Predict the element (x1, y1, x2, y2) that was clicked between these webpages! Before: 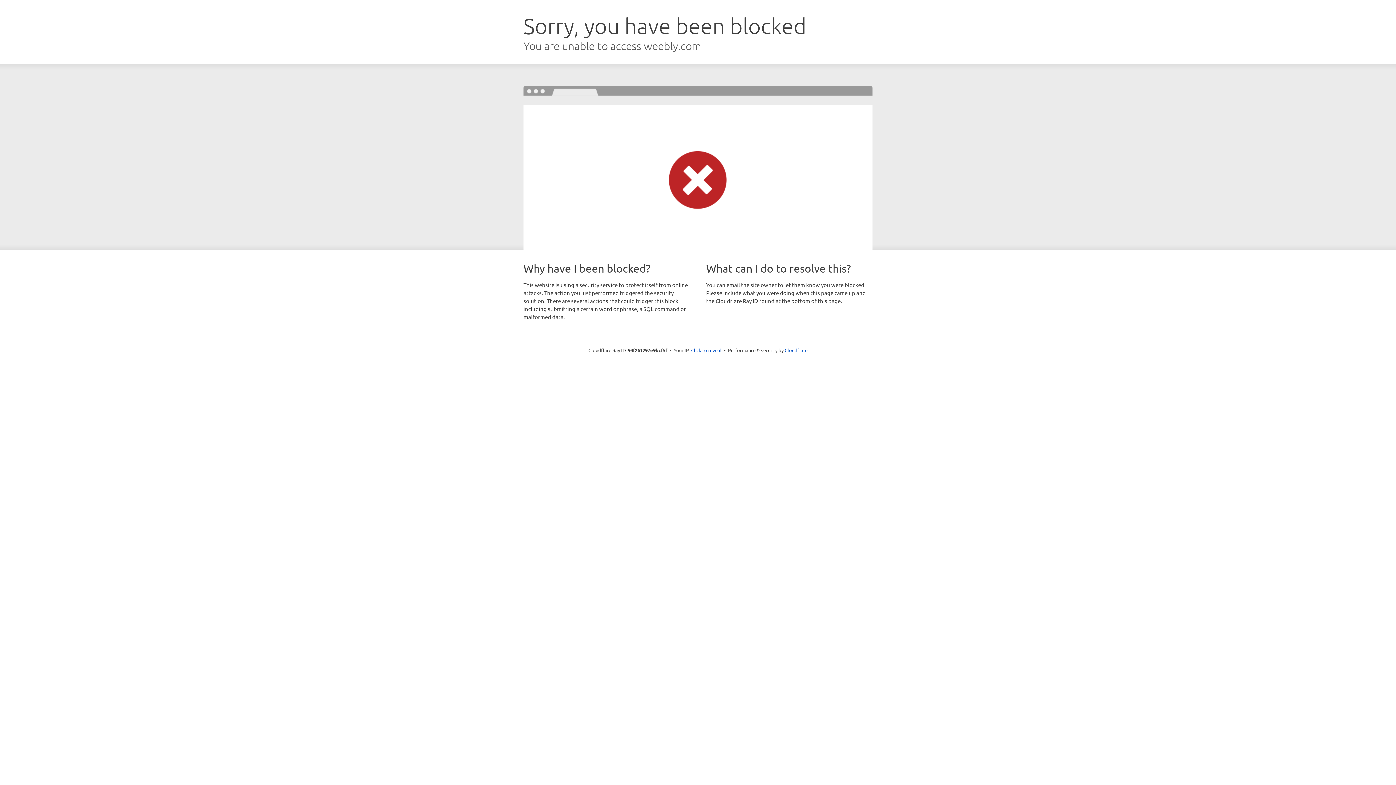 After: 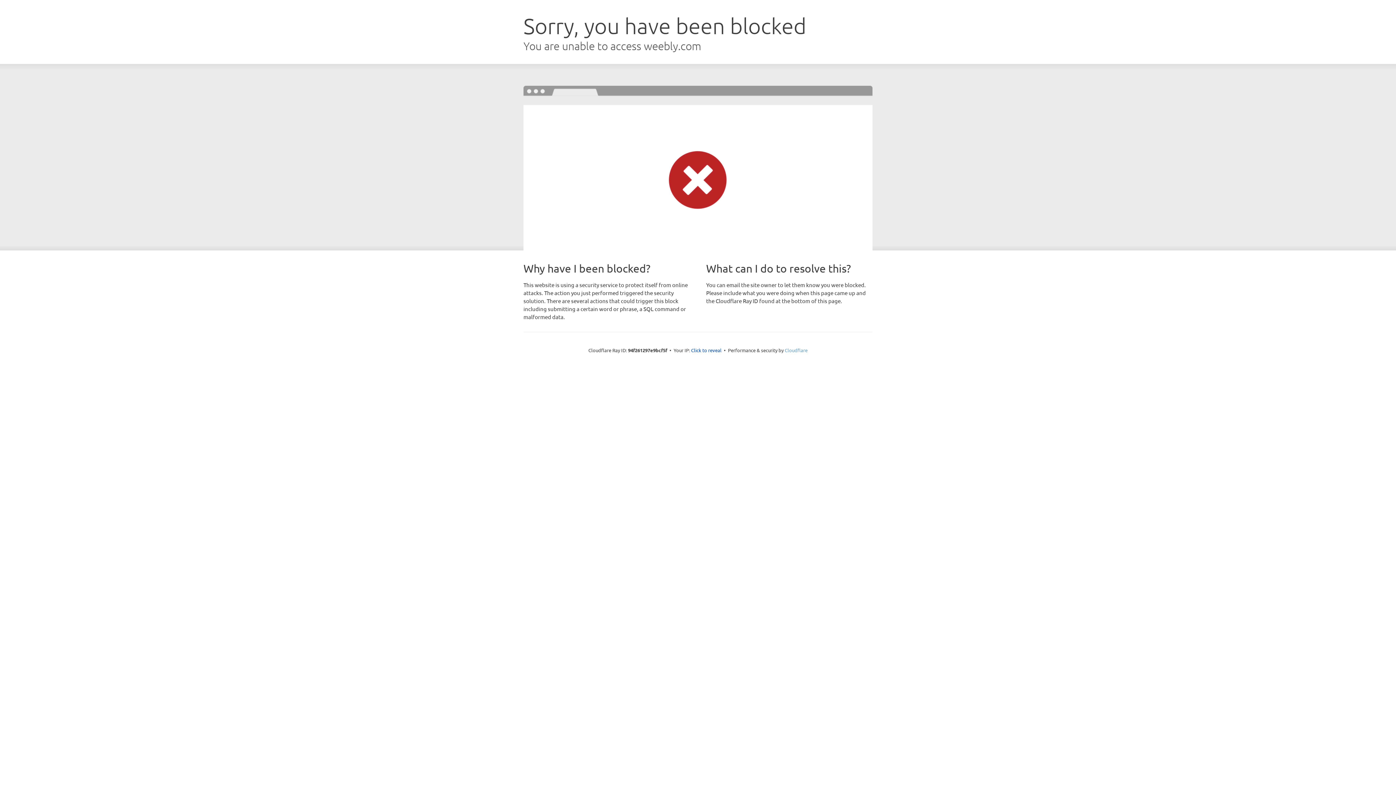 Action: bbox: (784, 347, 807, 353) label: Cloudflare